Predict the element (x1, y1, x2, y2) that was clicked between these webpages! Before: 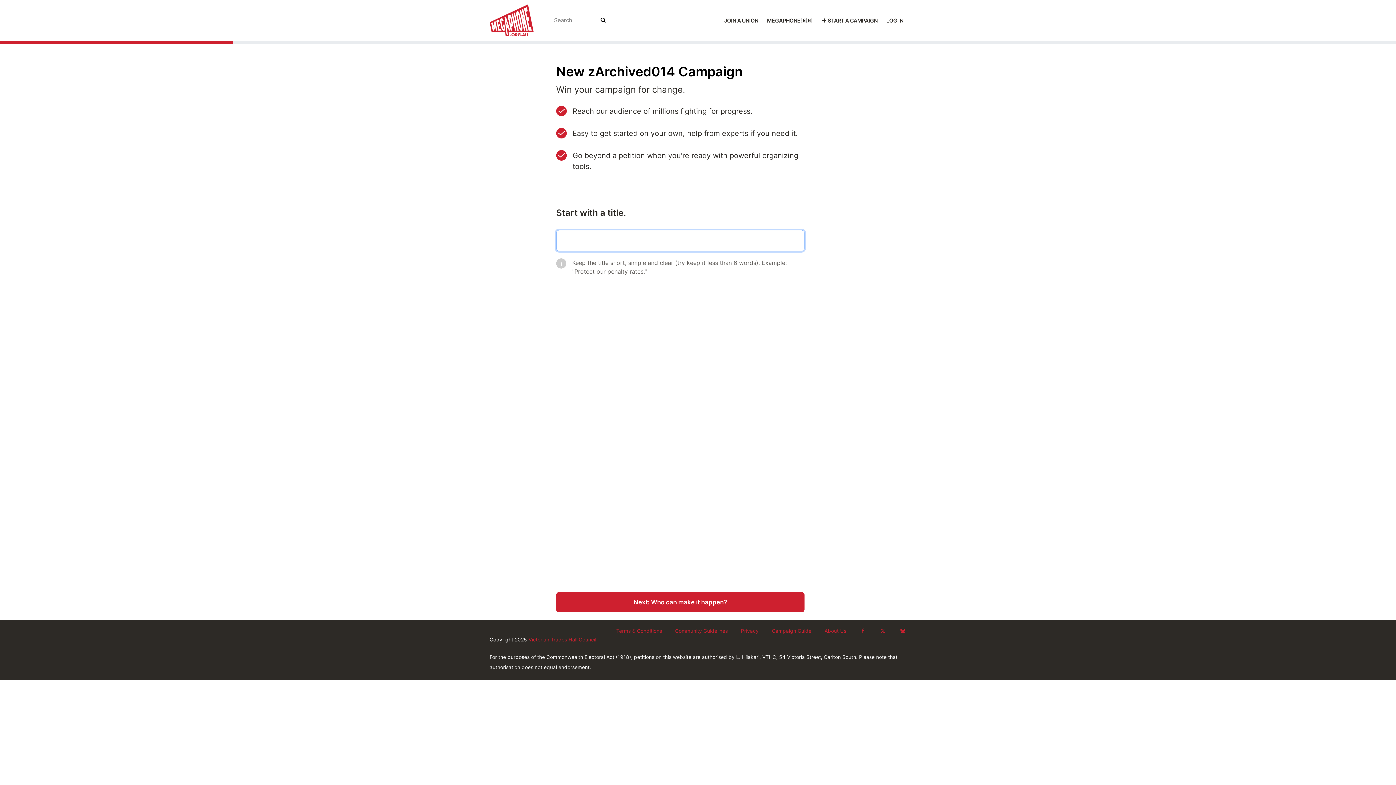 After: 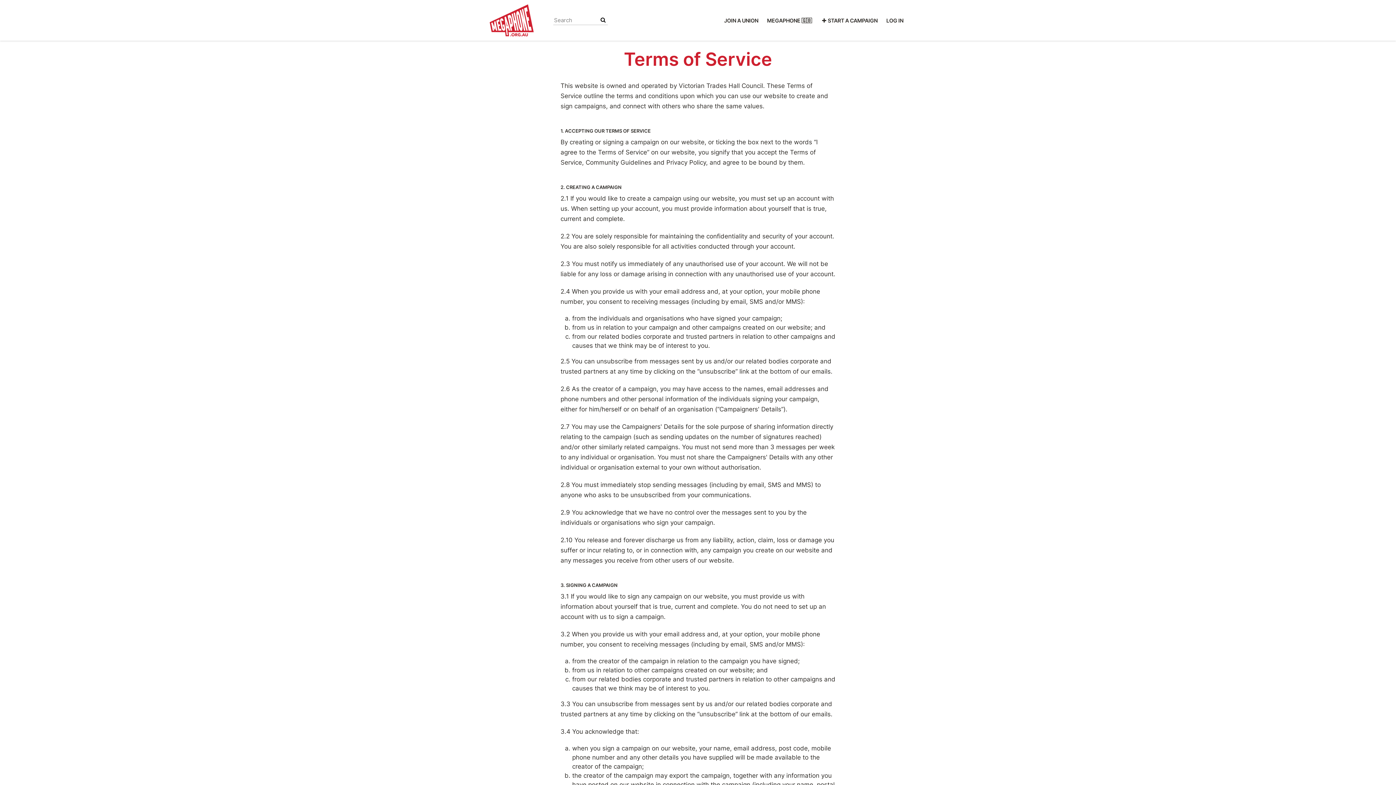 Action: label: Terms & Conditions bbox: (616, 628, 662, 634)